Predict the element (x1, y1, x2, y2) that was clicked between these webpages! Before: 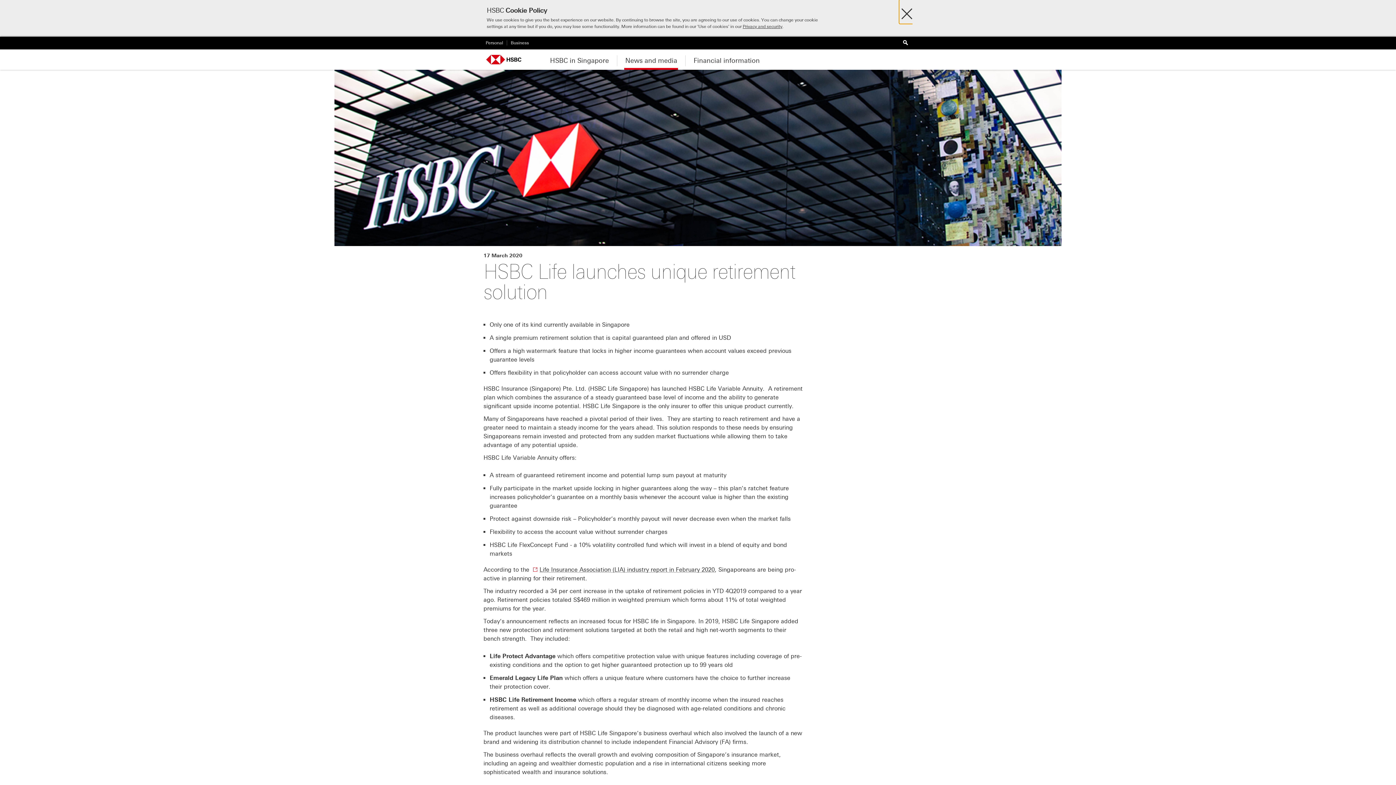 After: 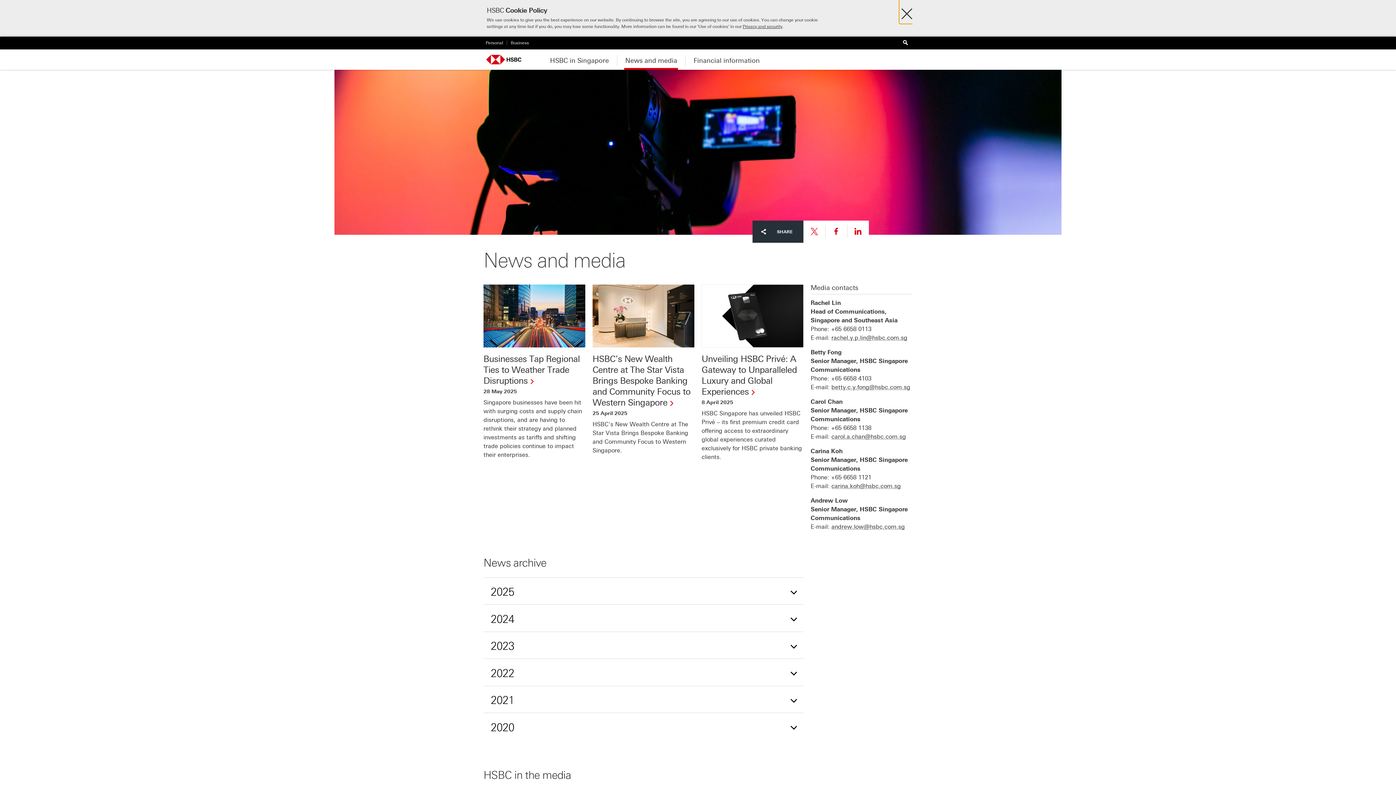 Action: bbox: (617, 49, 685, 69) label: News and media